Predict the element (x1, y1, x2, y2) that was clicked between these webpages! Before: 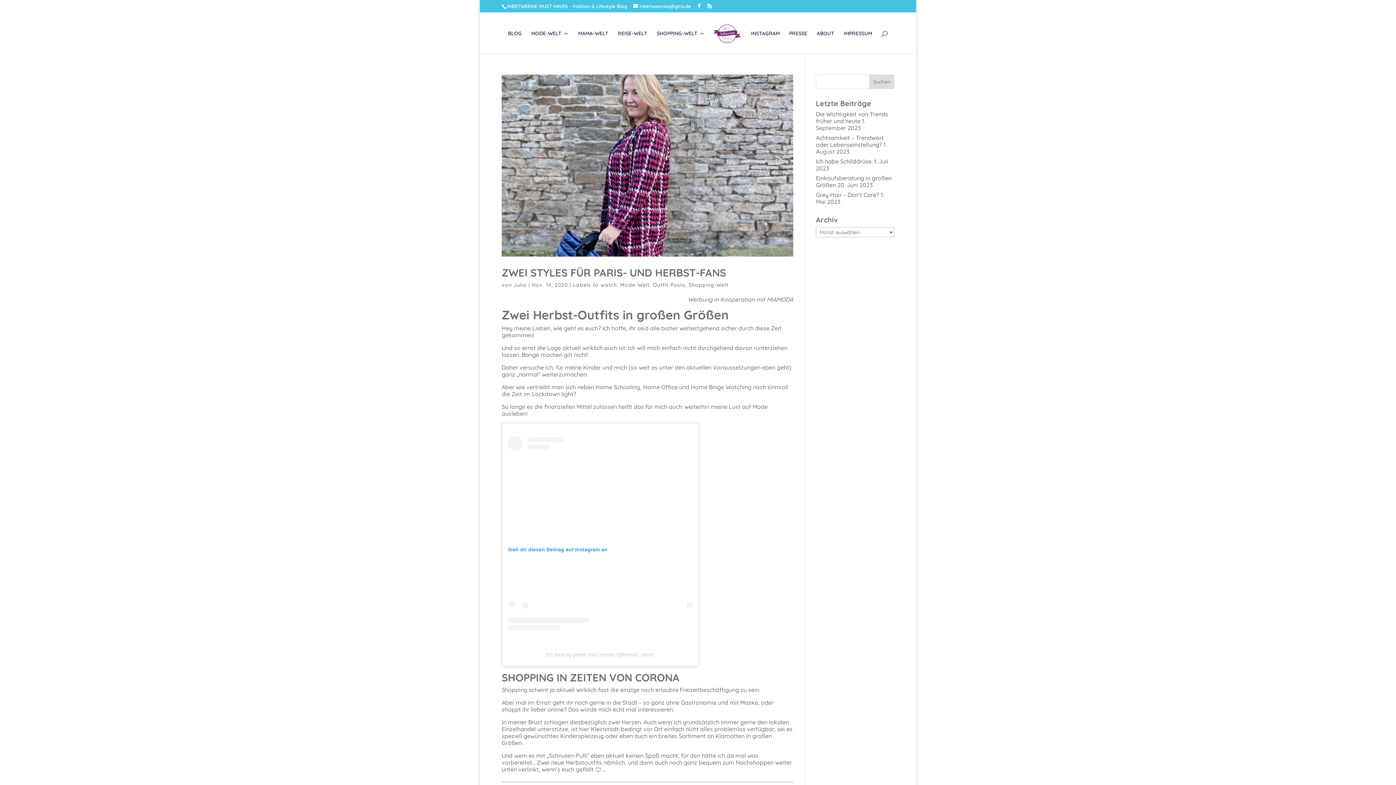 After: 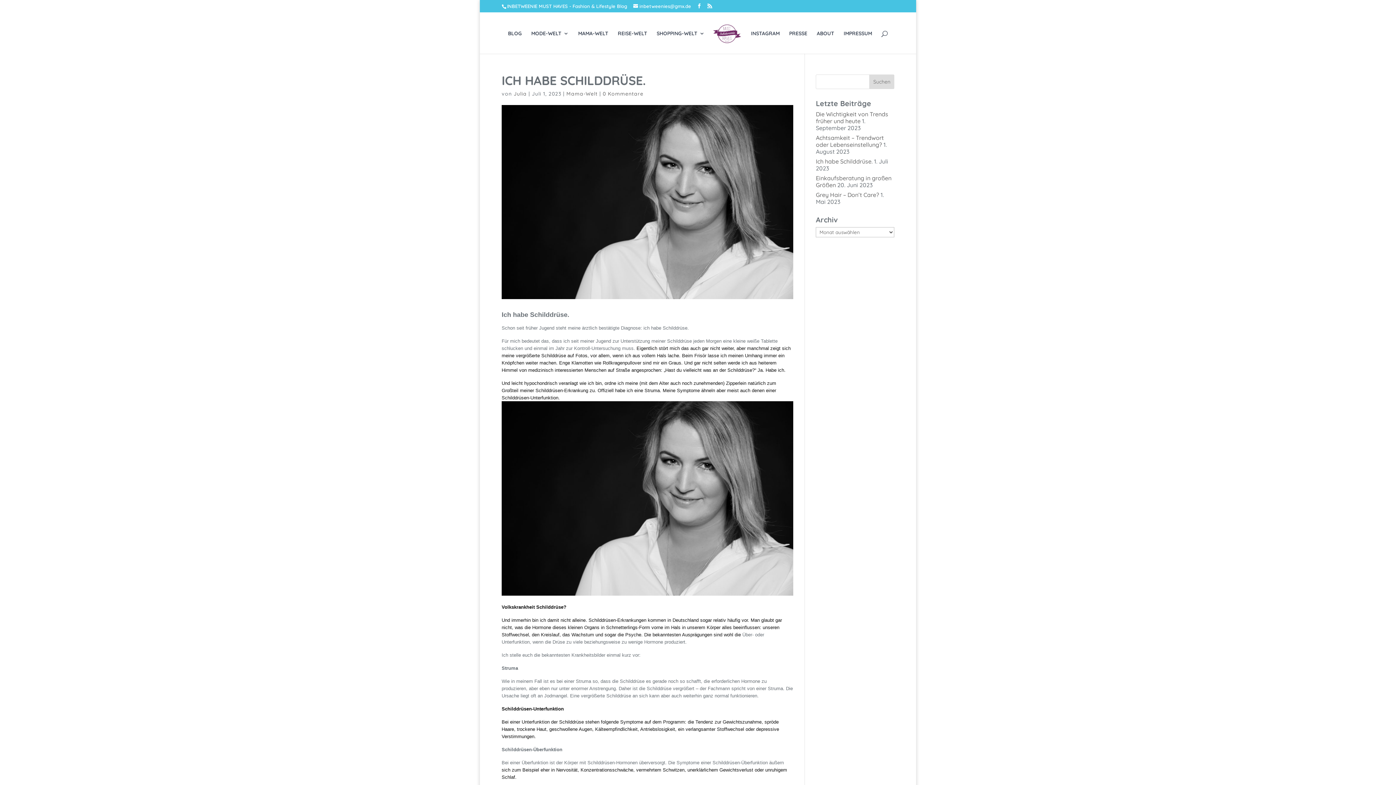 Action: bbox: (816, 157, 872, 165) label: Ich habe Schilddrüse.